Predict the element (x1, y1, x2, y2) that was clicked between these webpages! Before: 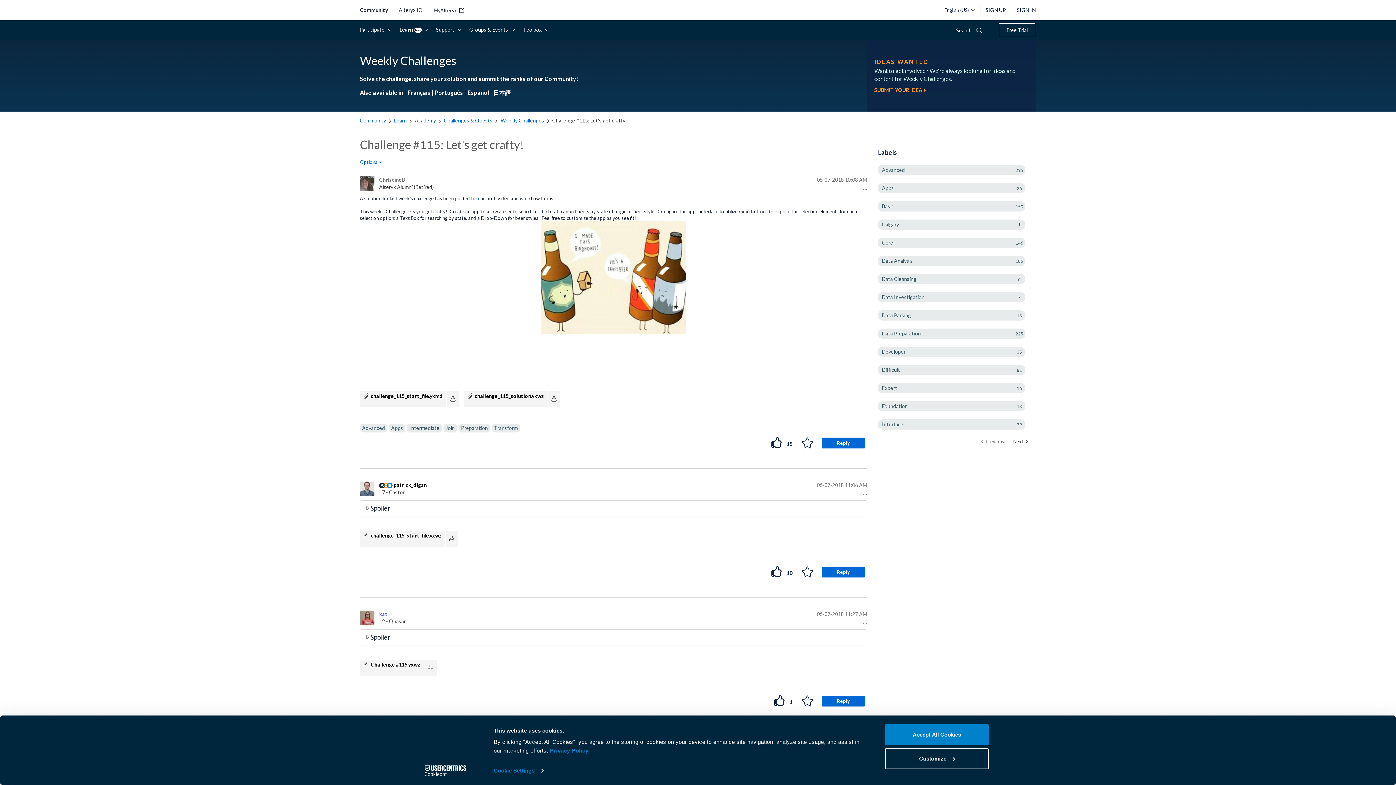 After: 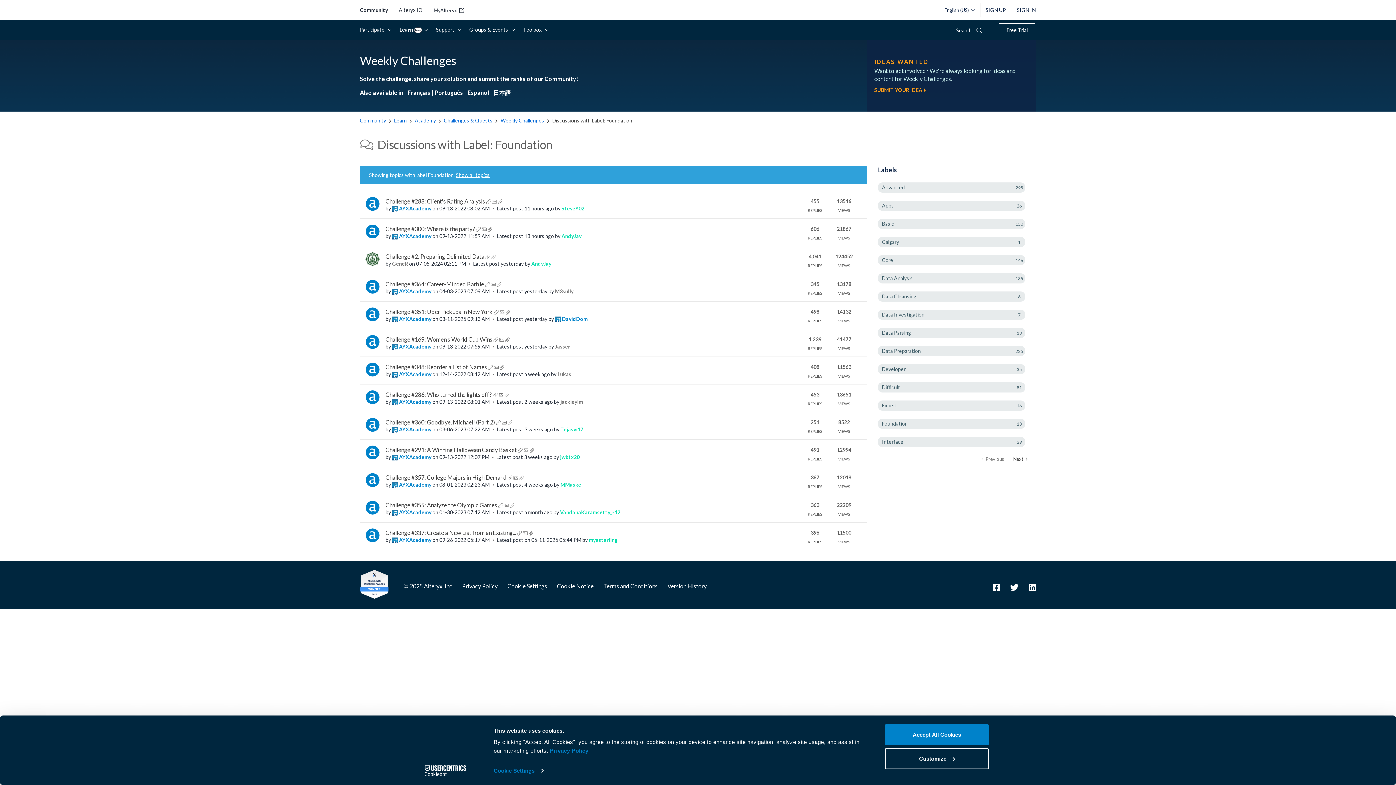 Action: label: Filter Topics with Label: Foundation bbox: (878, 401, 1025, 411)